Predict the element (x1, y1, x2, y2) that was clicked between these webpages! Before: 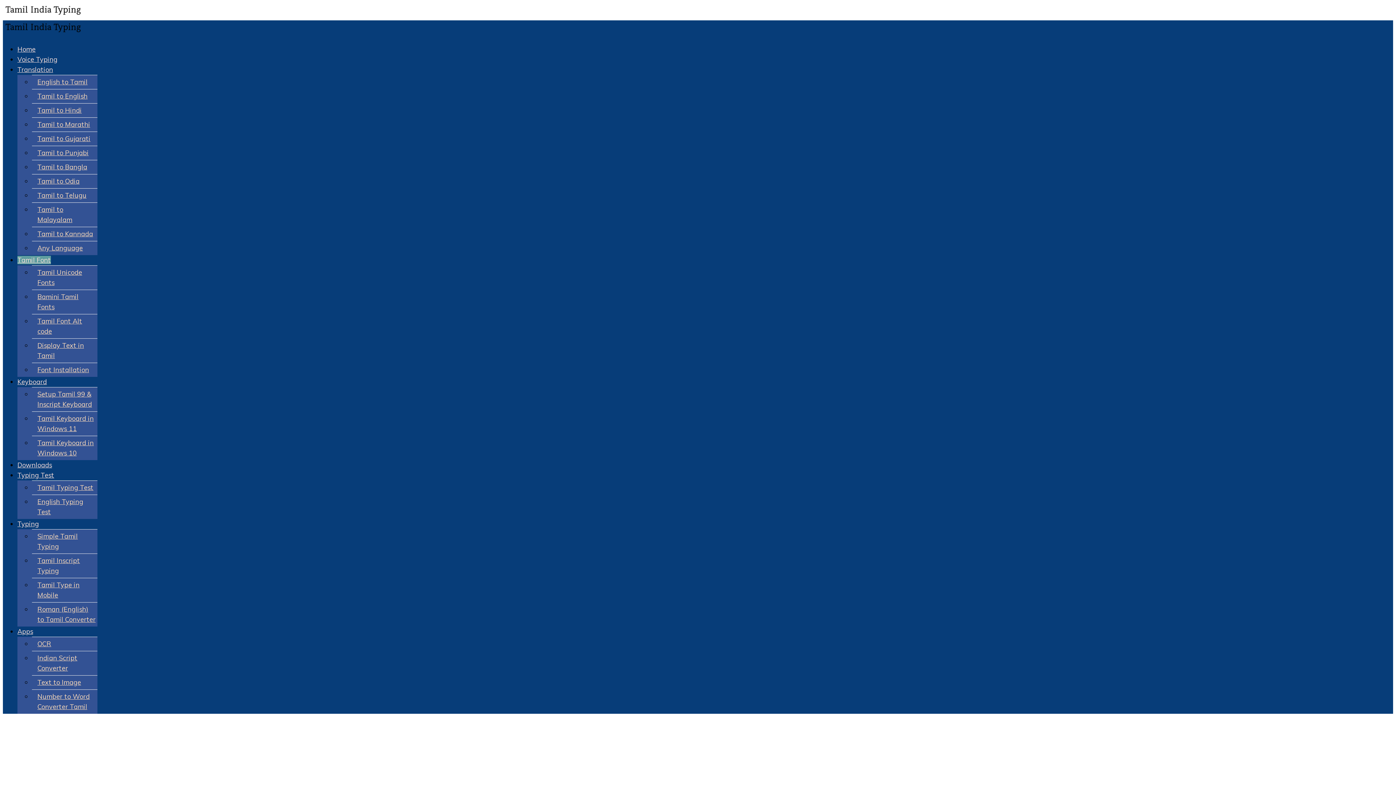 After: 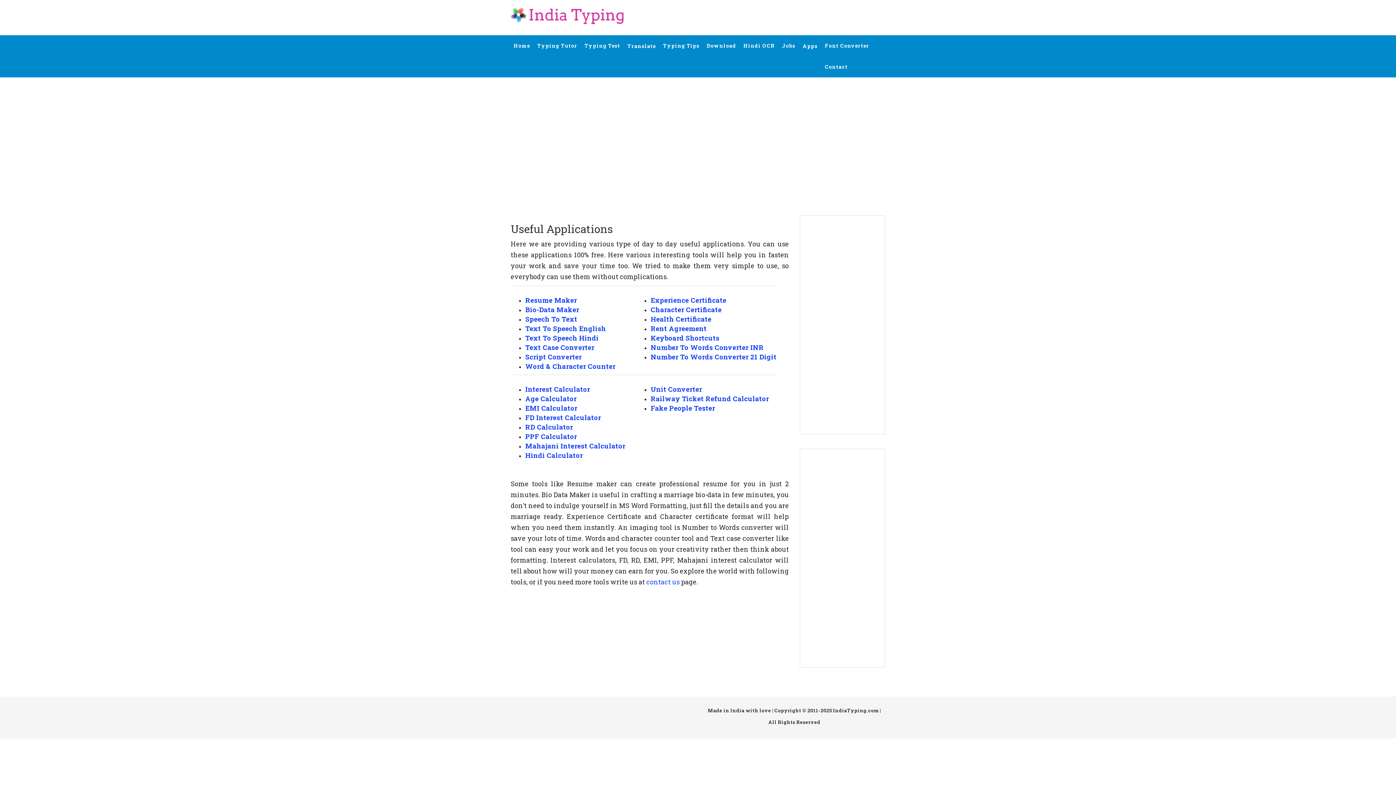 Action: bbox: (17, 627, 33, 636) label: Apps